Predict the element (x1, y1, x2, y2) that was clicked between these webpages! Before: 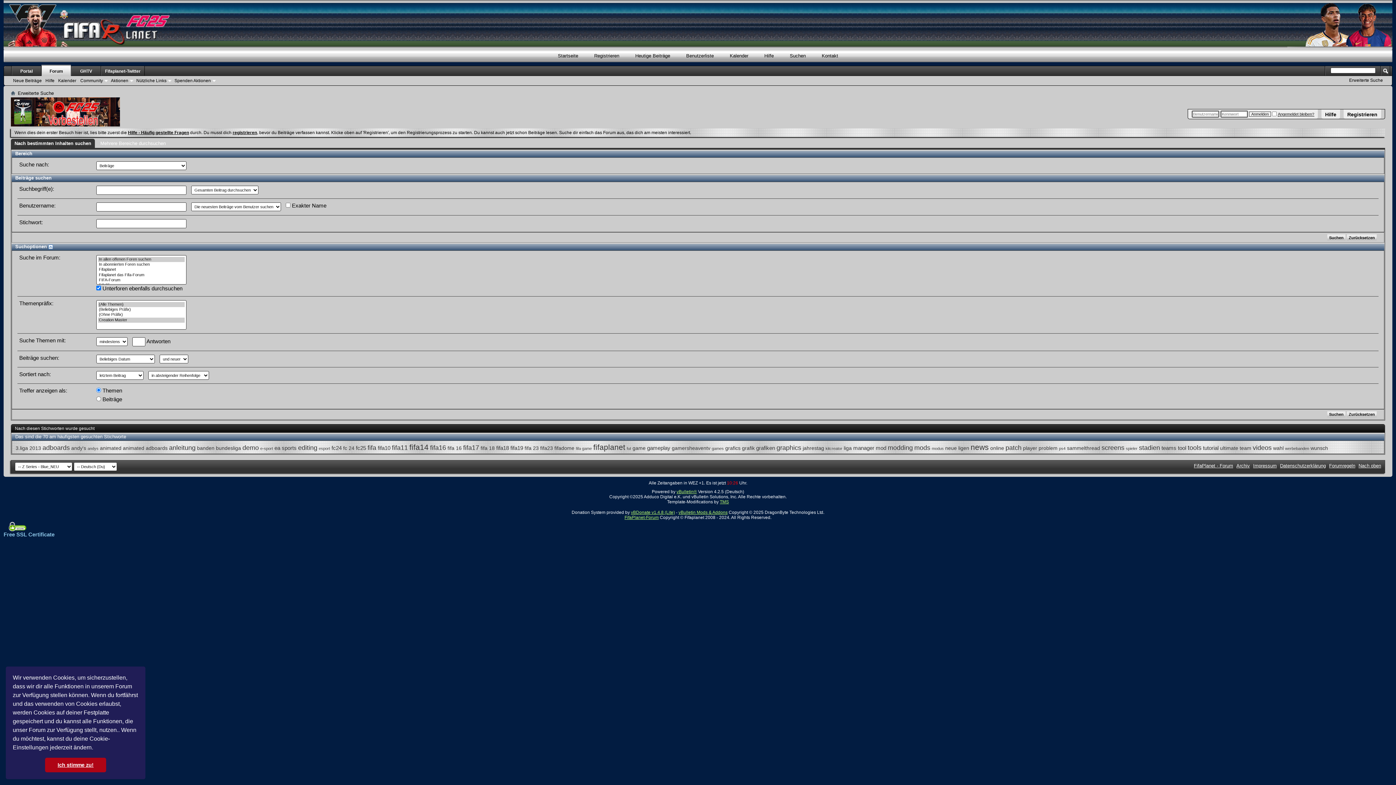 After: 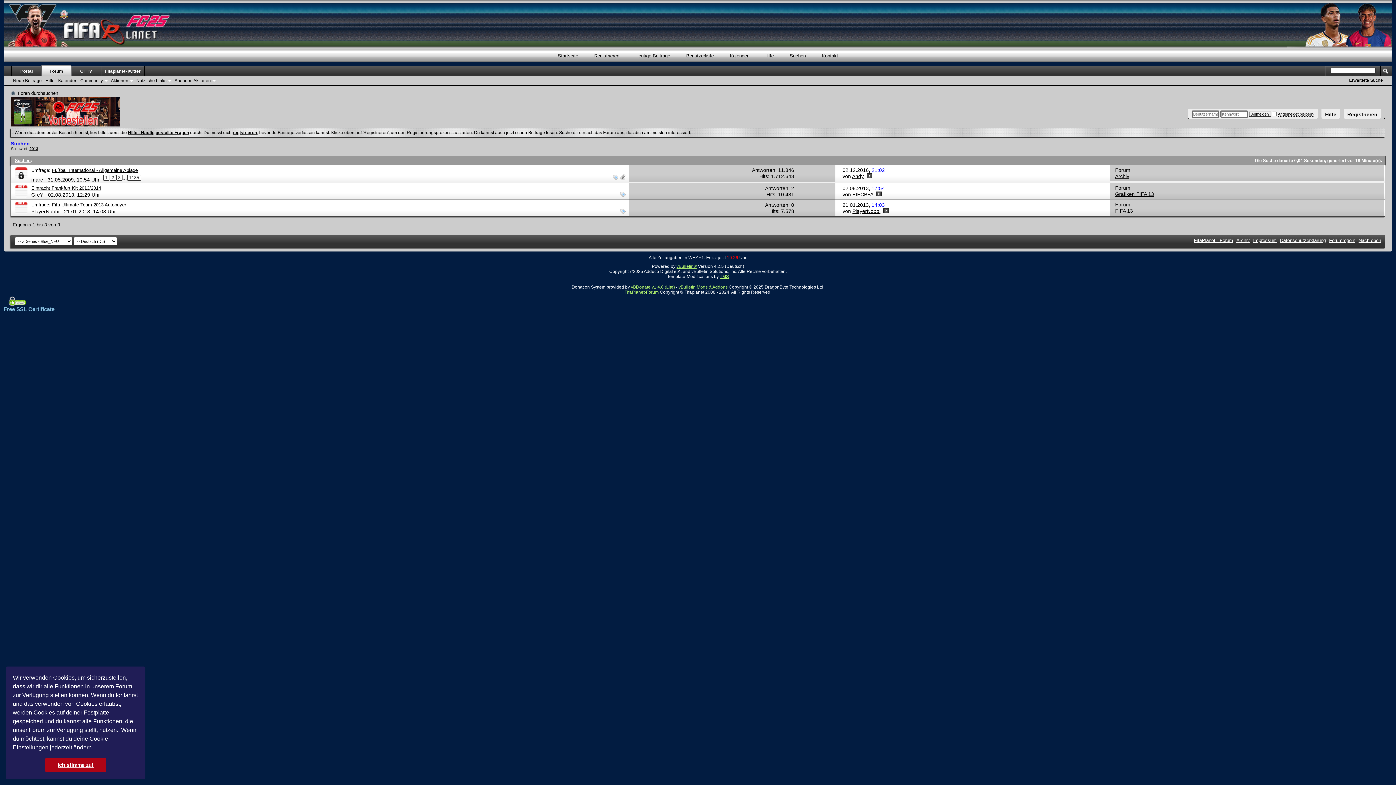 Action: label: 2013 bbox: (29, 445, 41, 451)